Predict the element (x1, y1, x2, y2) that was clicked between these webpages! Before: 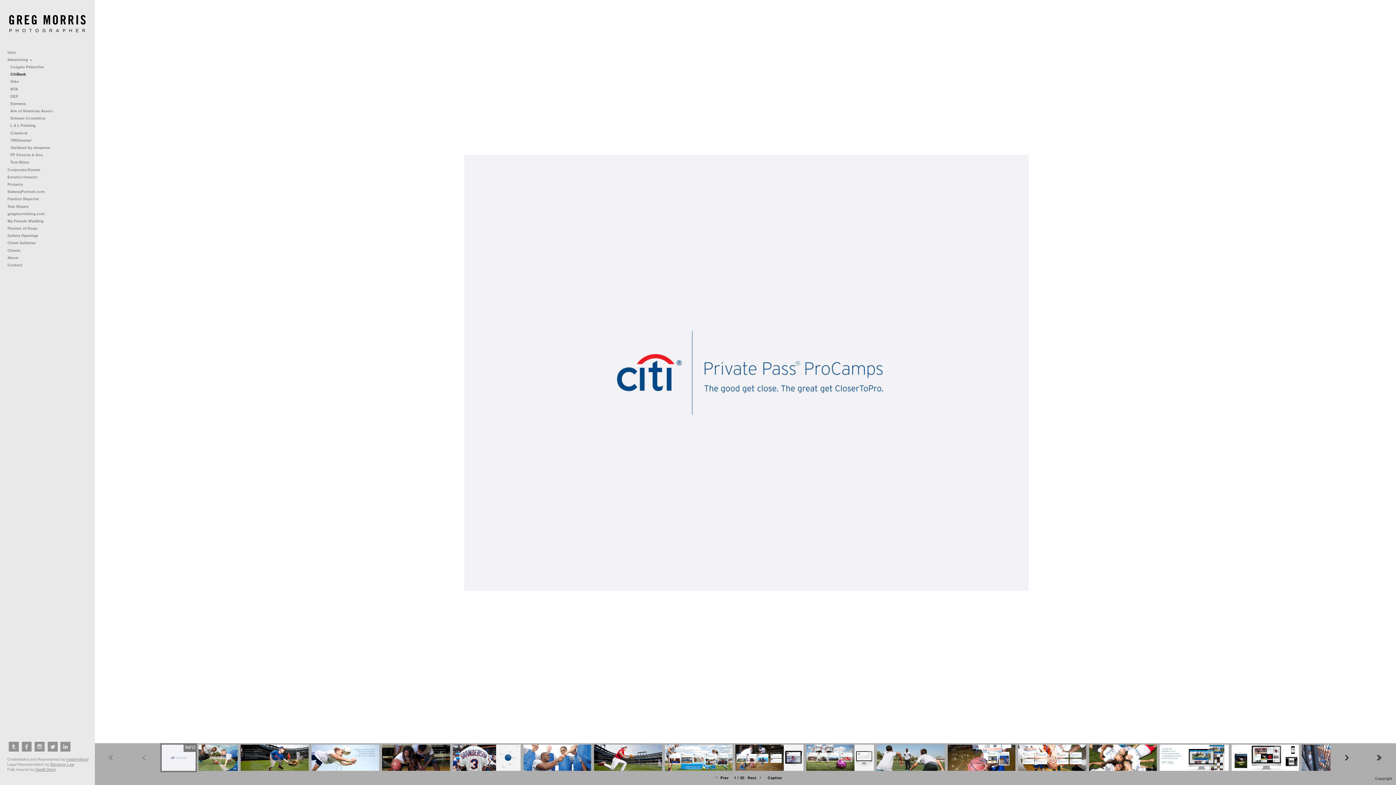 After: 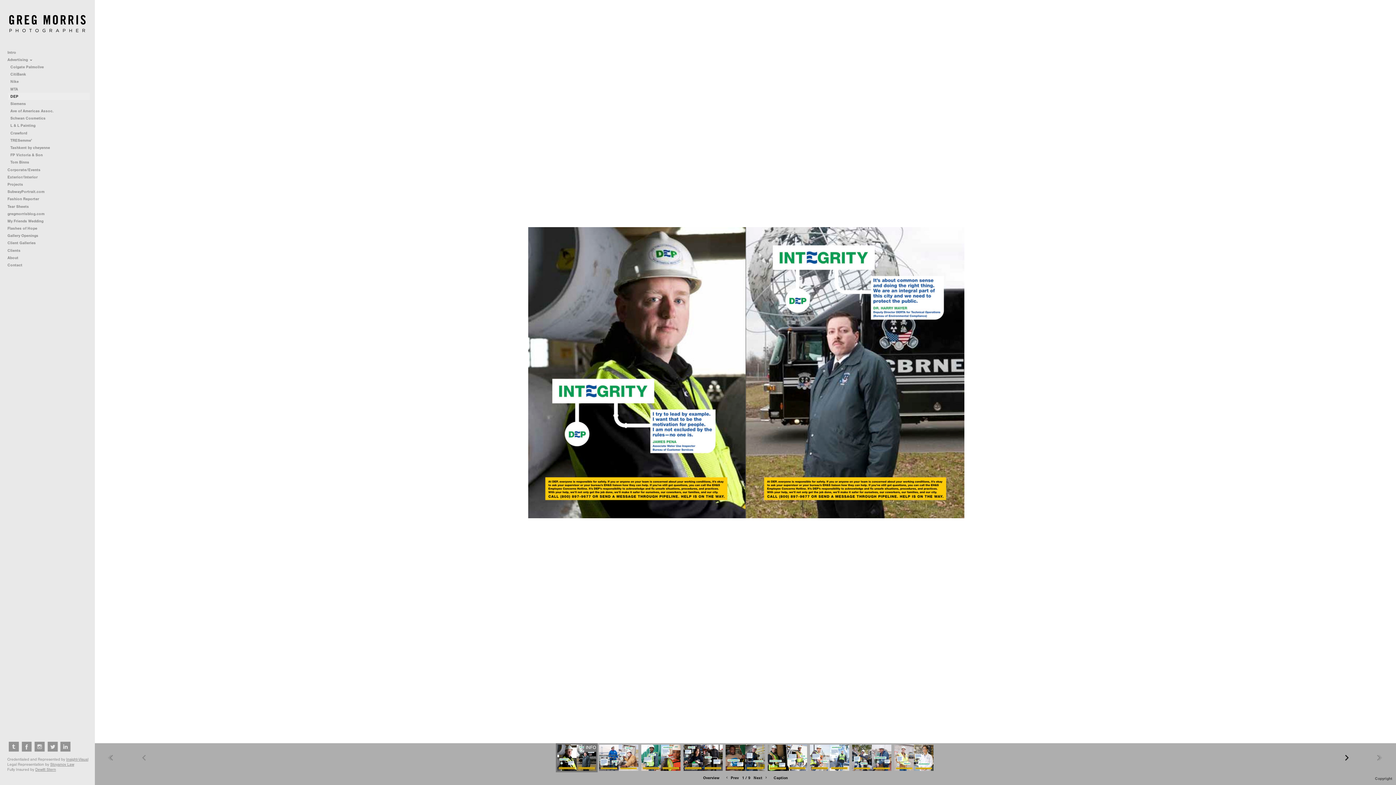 Action: bbox: (8, 92, 89, 100) label: DEP